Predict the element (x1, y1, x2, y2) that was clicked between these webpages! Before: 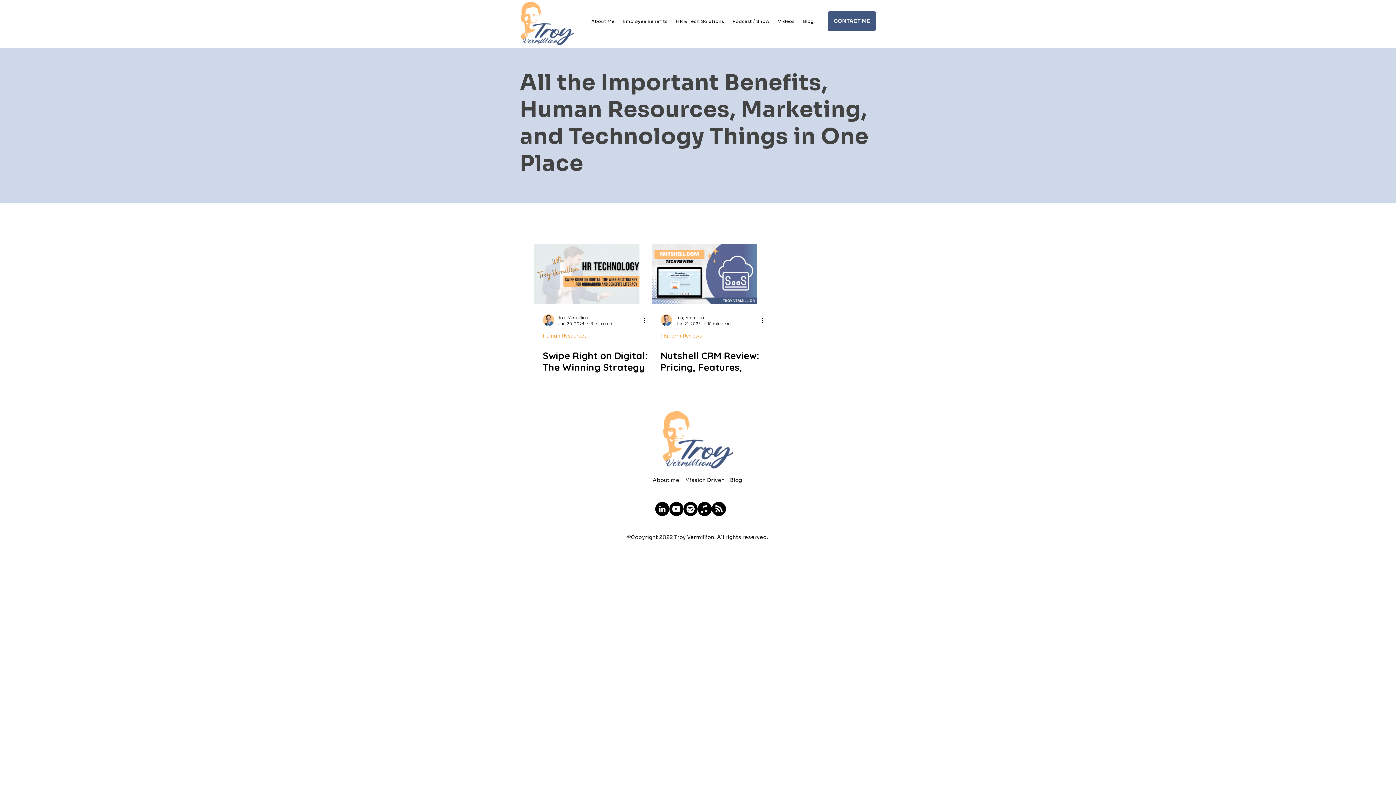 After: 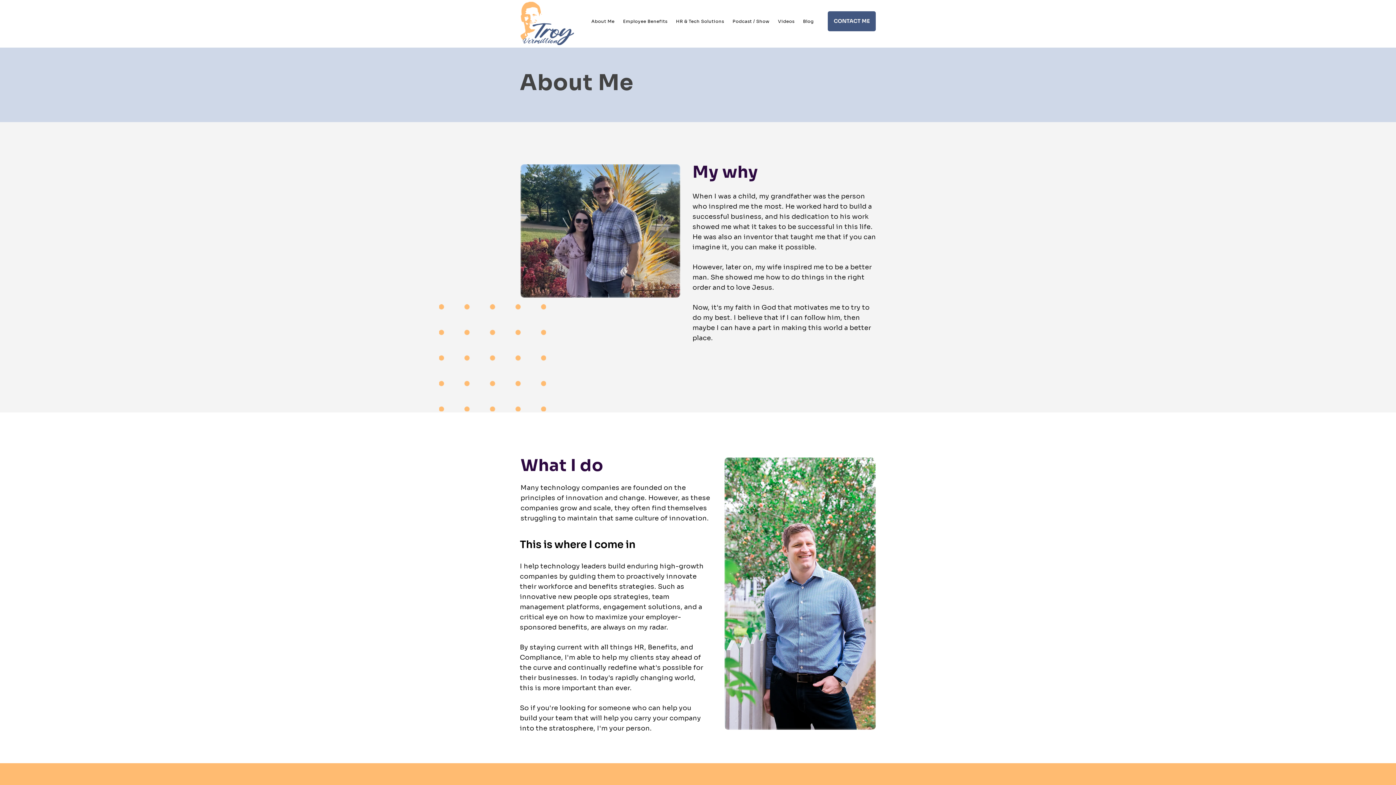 Action: bbox: (652, 477, 679, 483) label: About me